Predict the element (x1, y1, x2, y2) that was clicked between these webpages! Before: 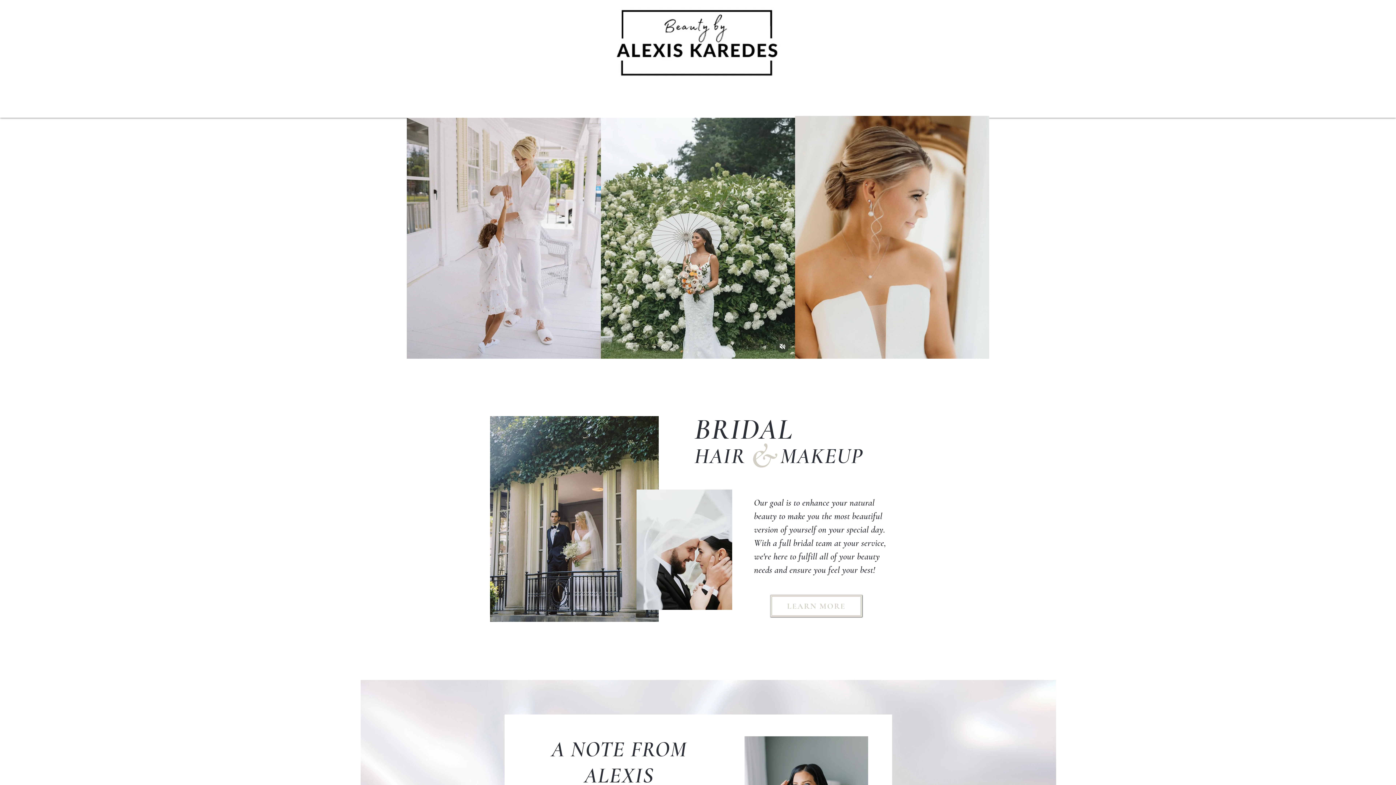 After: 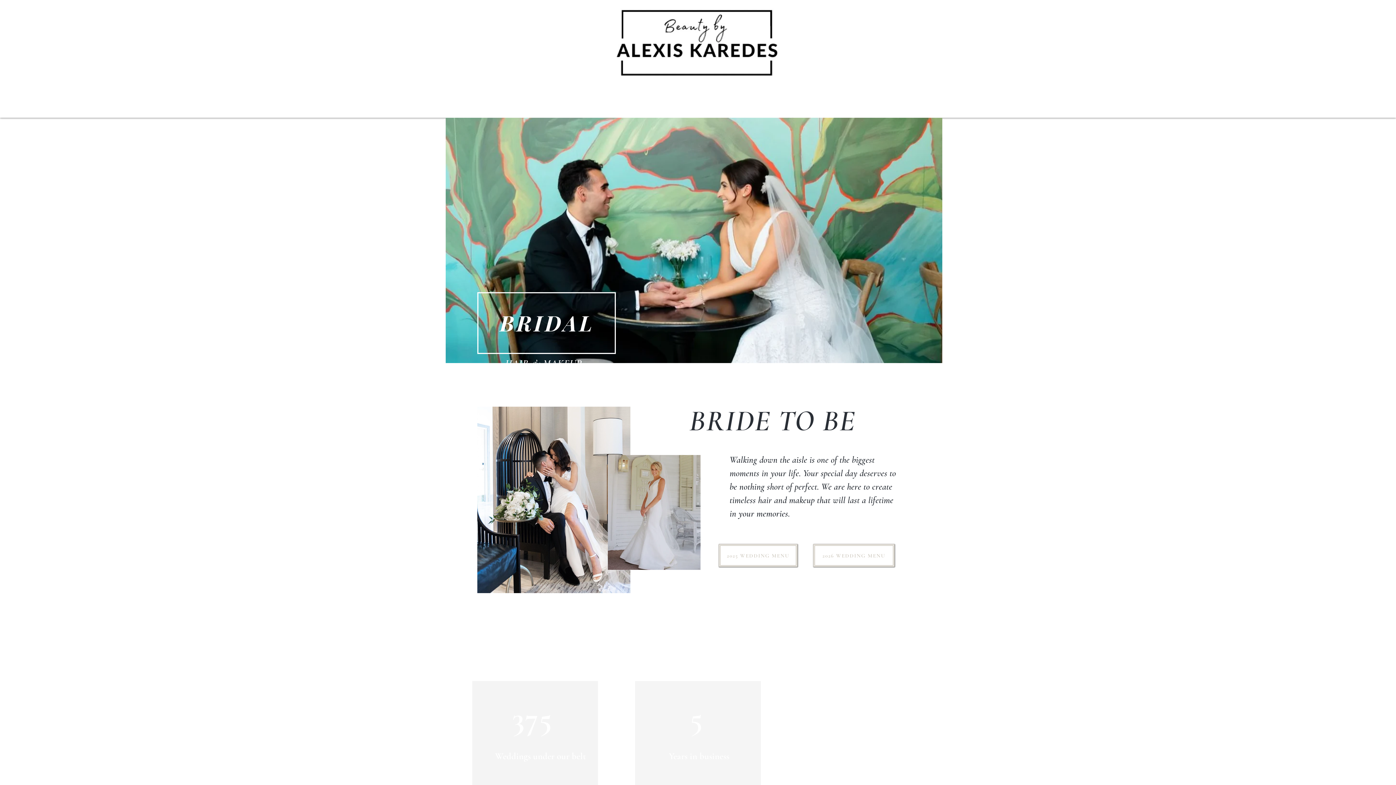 Action: bbox: (770, 595, 862, 617) label: LEARN MORE